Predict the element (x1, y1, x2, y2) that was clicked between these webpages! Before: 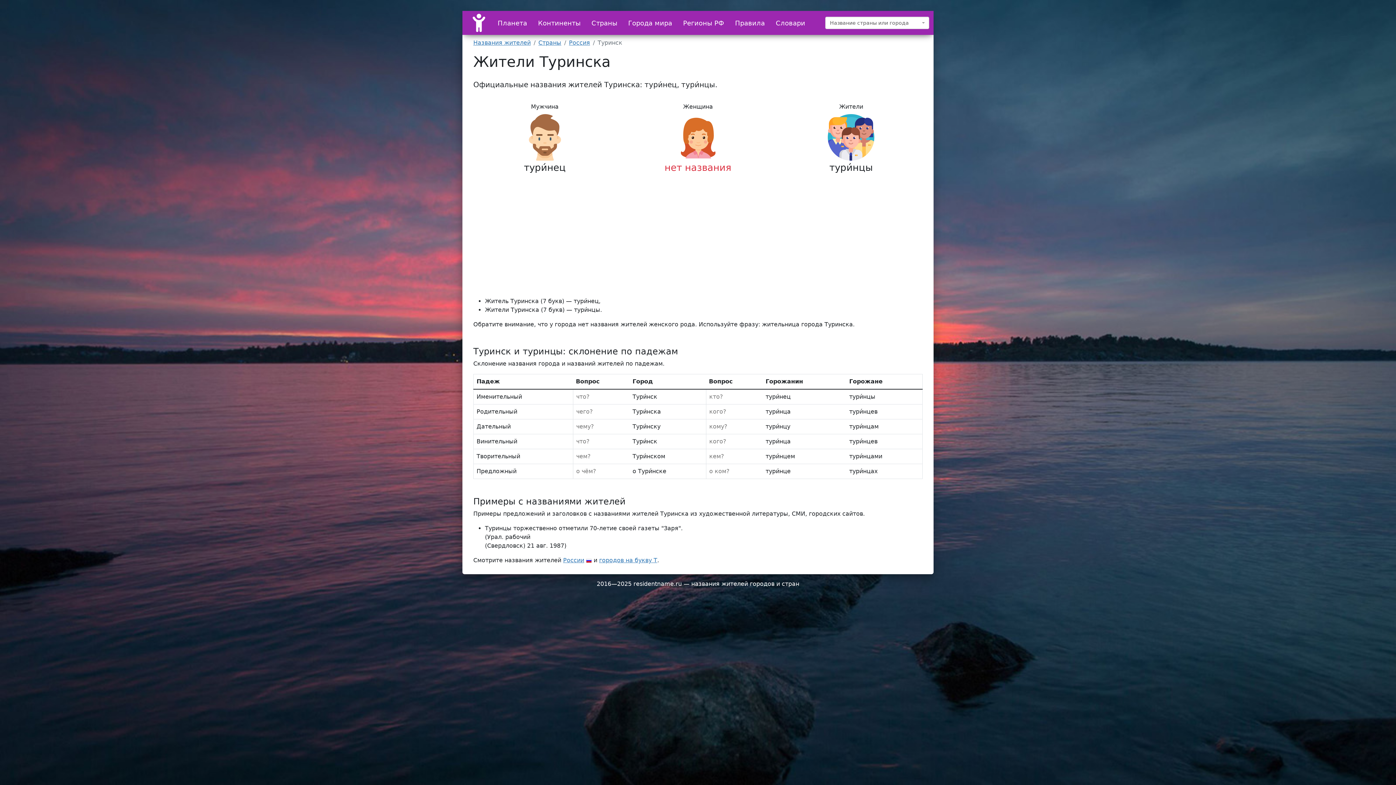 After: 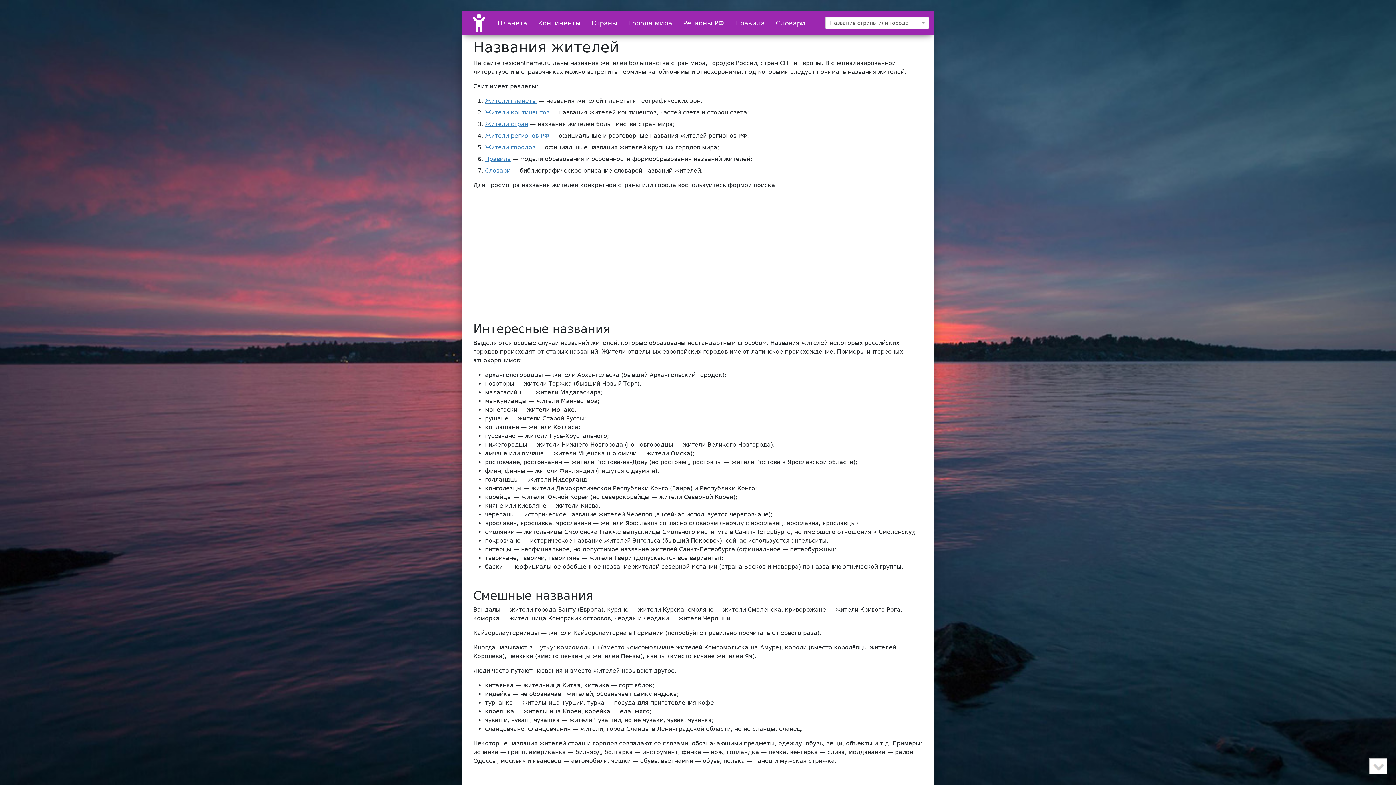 Action: bbox: (473, 39, 530, 46) label: Названия жителей